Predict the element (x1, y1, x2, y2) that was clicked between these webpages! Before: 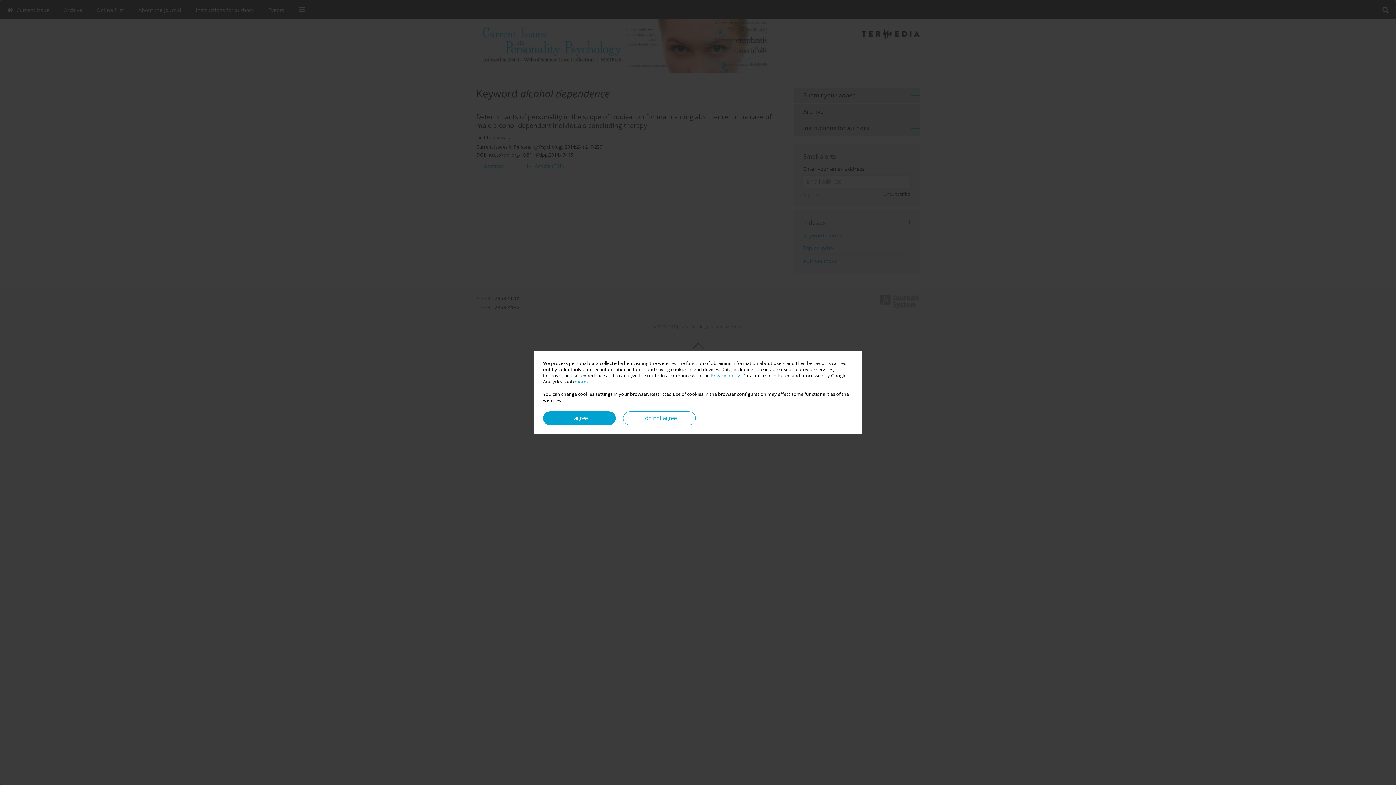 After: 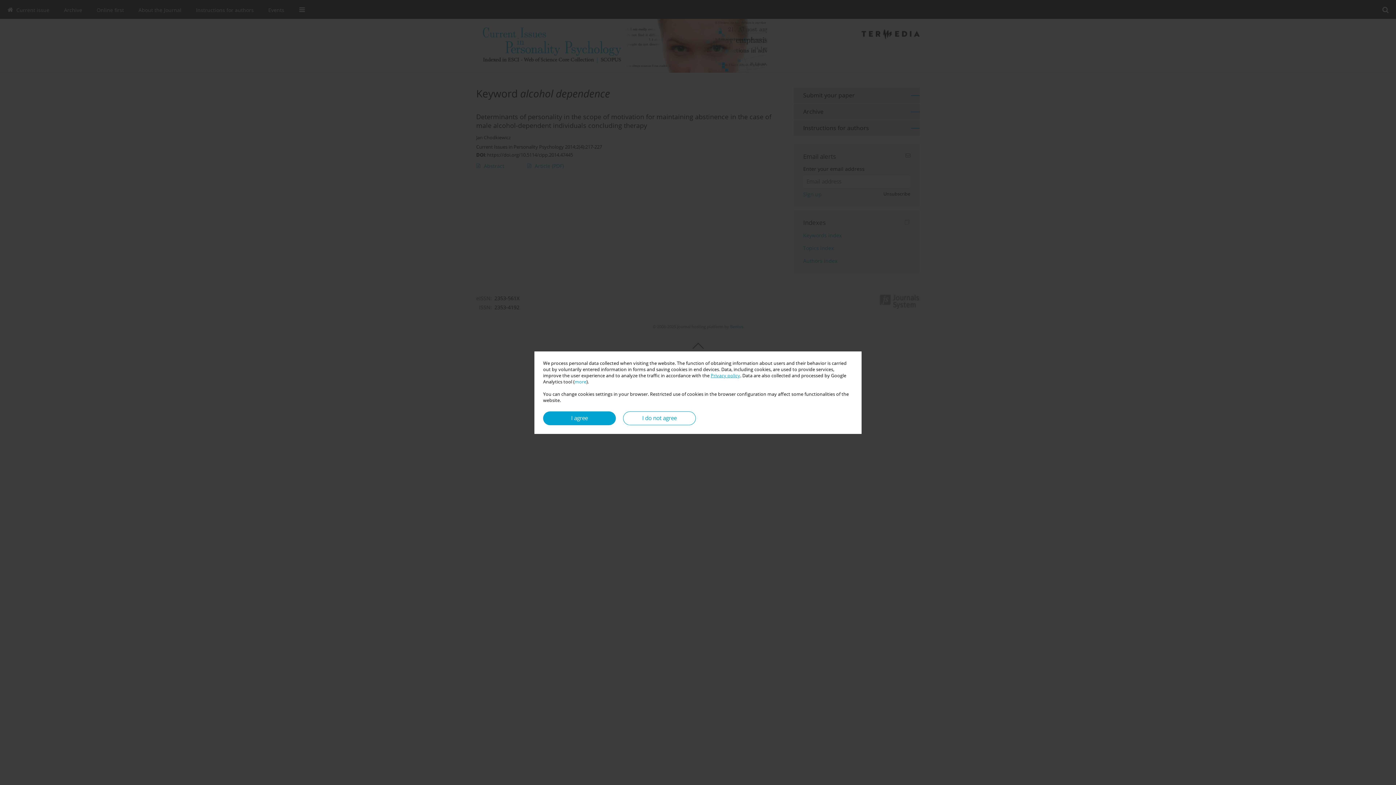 Action: bbox: (710, 372, 740, 378) label: Privacy policy